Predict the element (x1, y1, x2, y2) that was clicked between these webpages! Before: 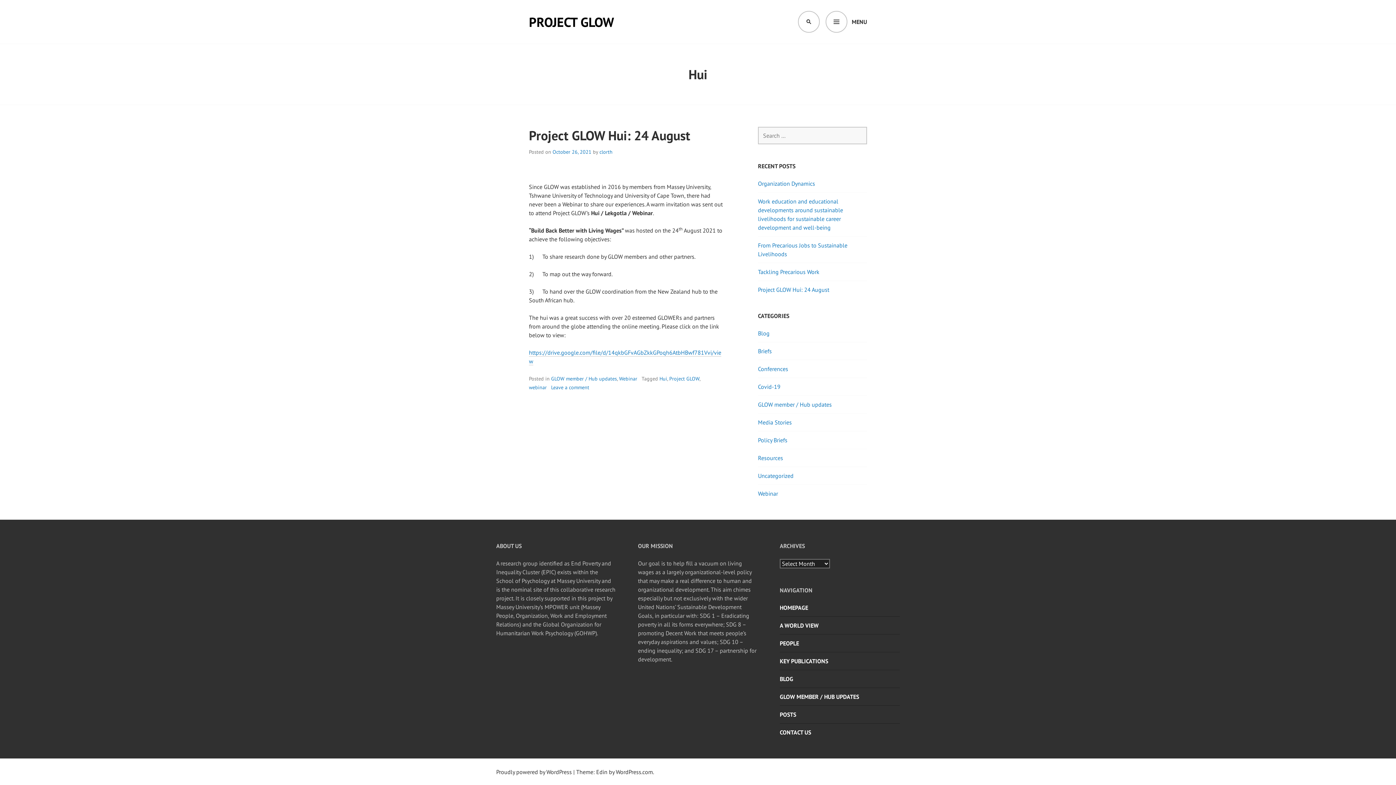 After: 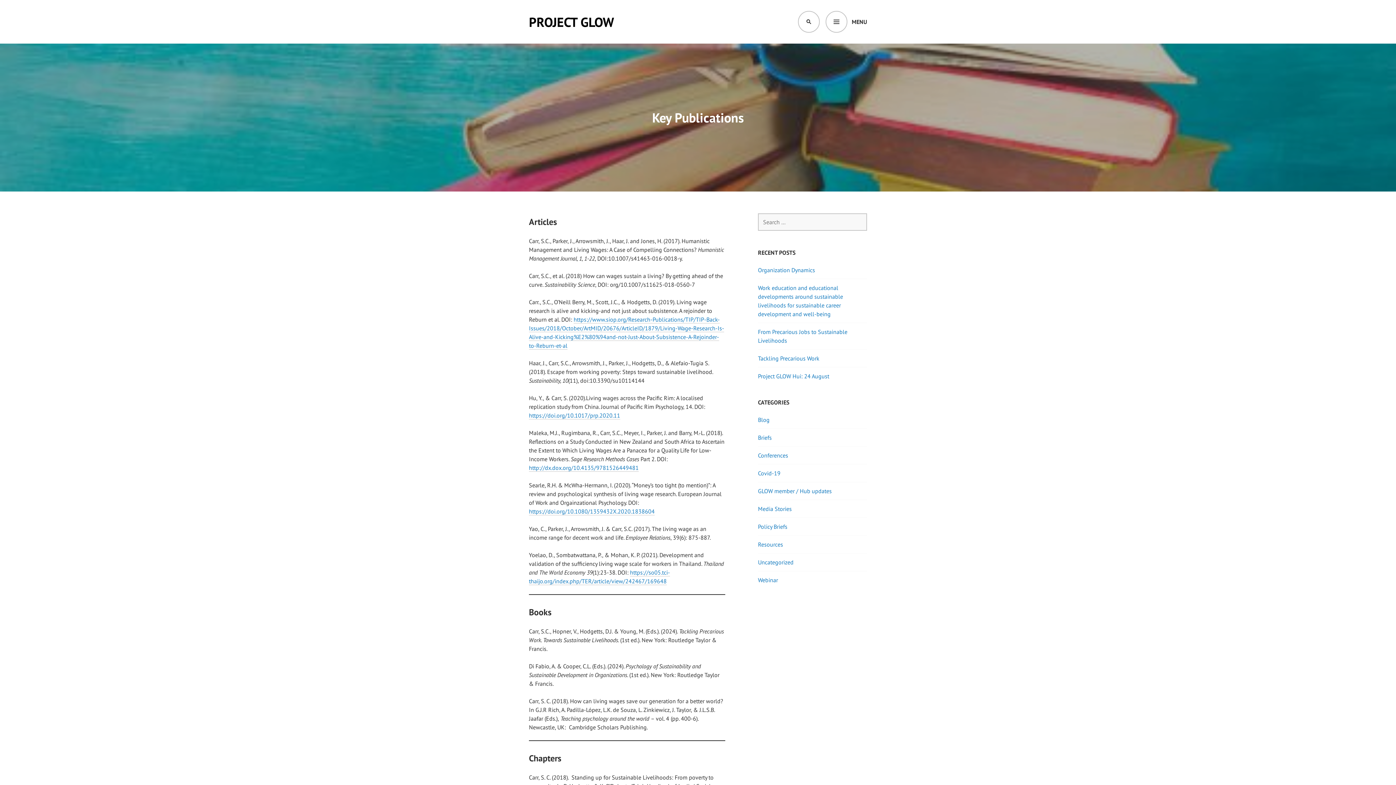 Action: bbox: (780, 657, 900, 665) label: KEY PUBLICATIONS